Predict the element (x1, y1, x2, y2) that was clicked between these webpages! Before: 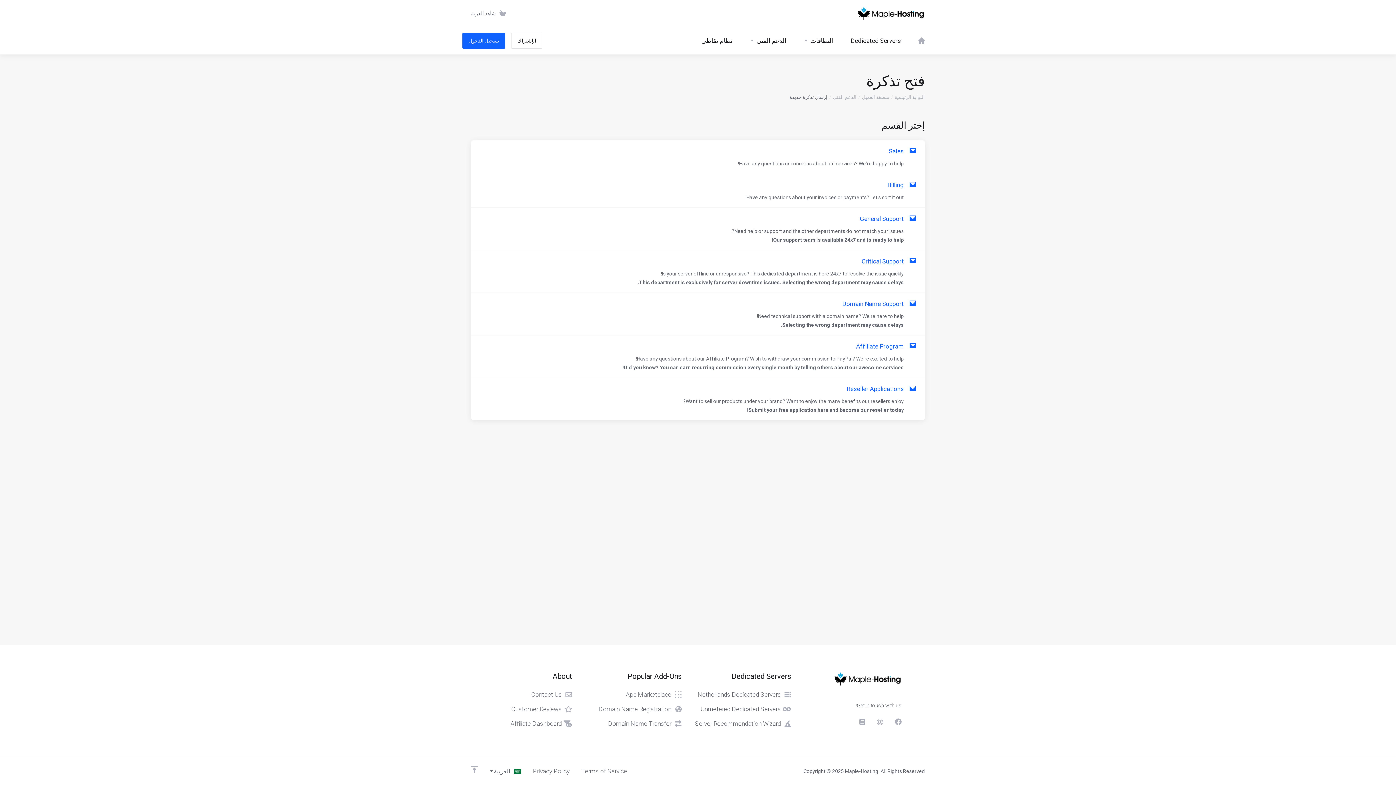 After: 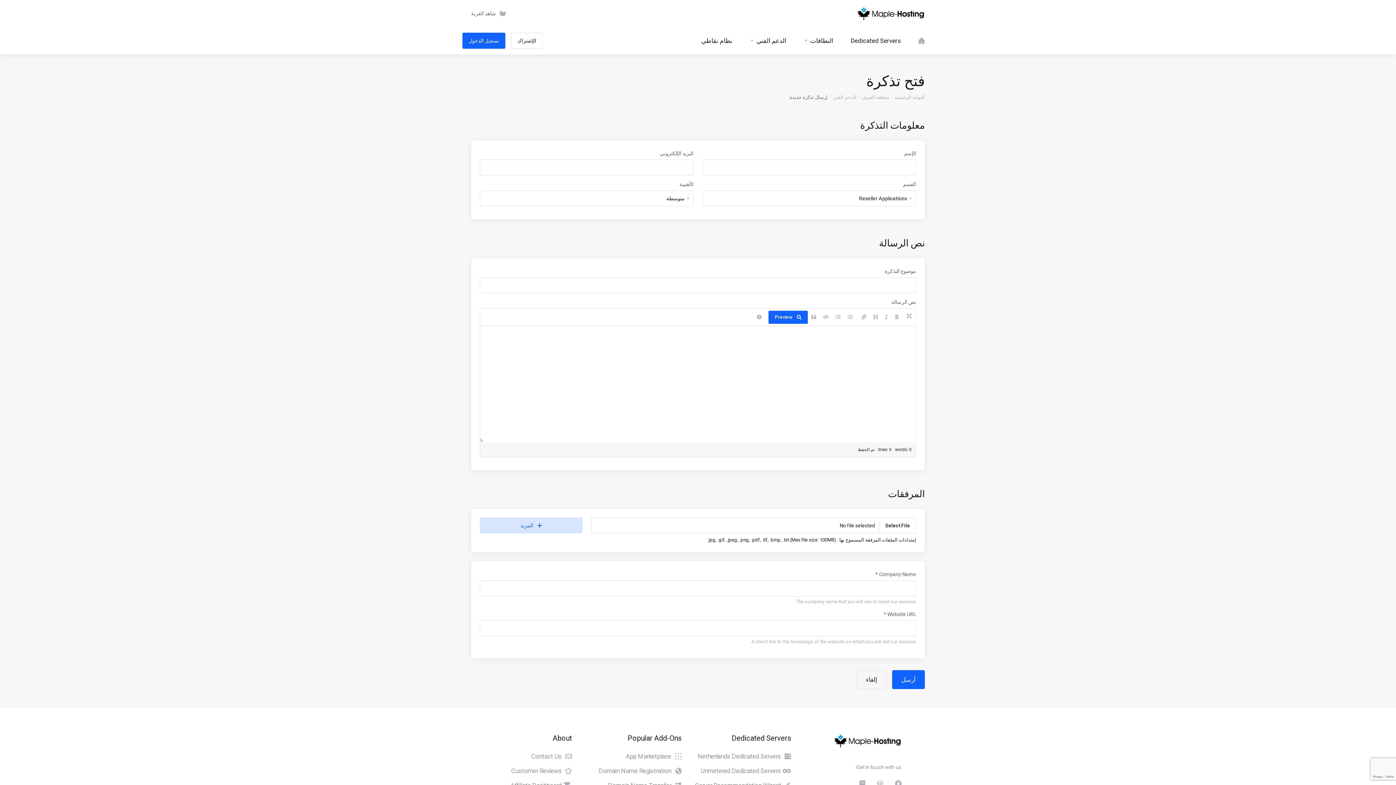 Action: bbox: (471, 378, 925, 420) label: Reseller Applications

Want to sell our products under your brand? Want to enjoy the many benefits our resellers enjoy?
Submit your free application here and become our reseller today!